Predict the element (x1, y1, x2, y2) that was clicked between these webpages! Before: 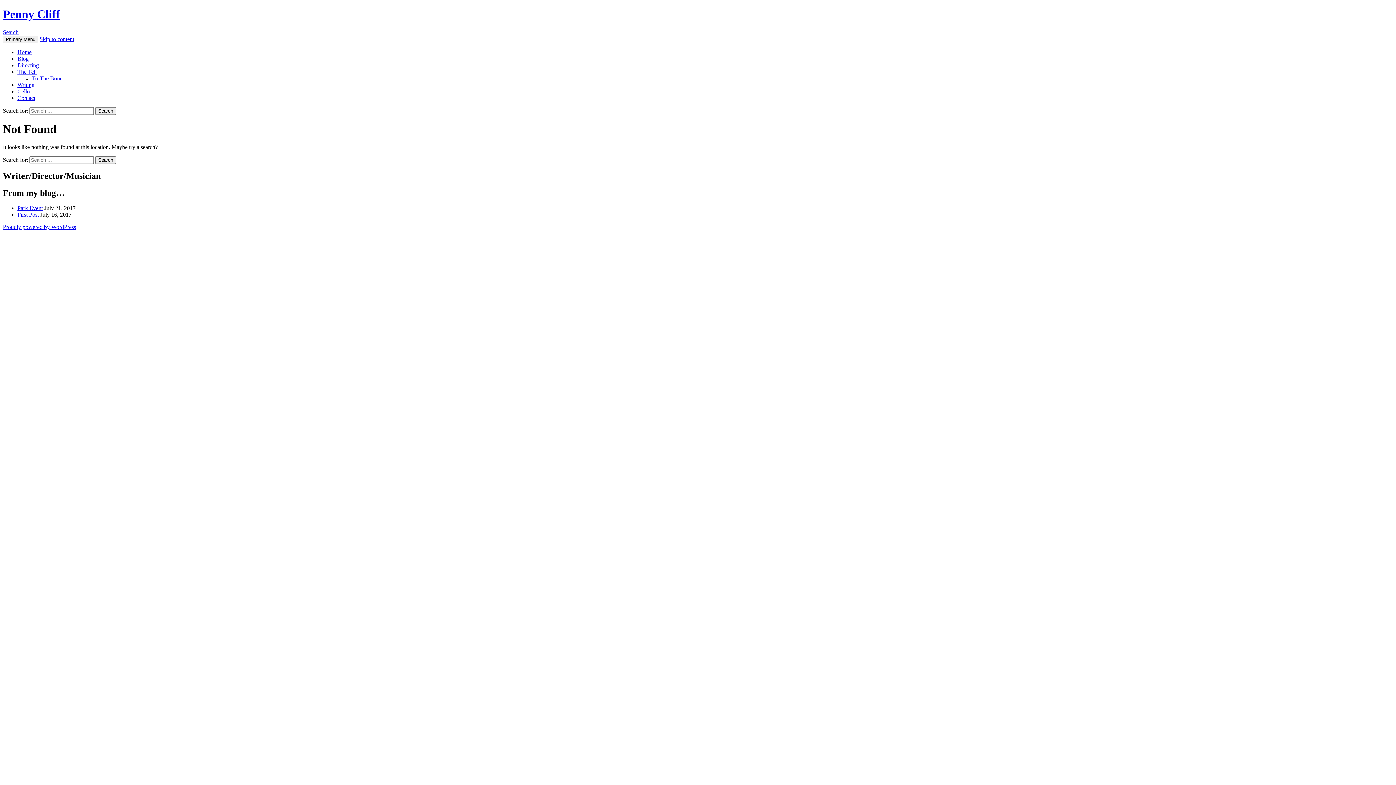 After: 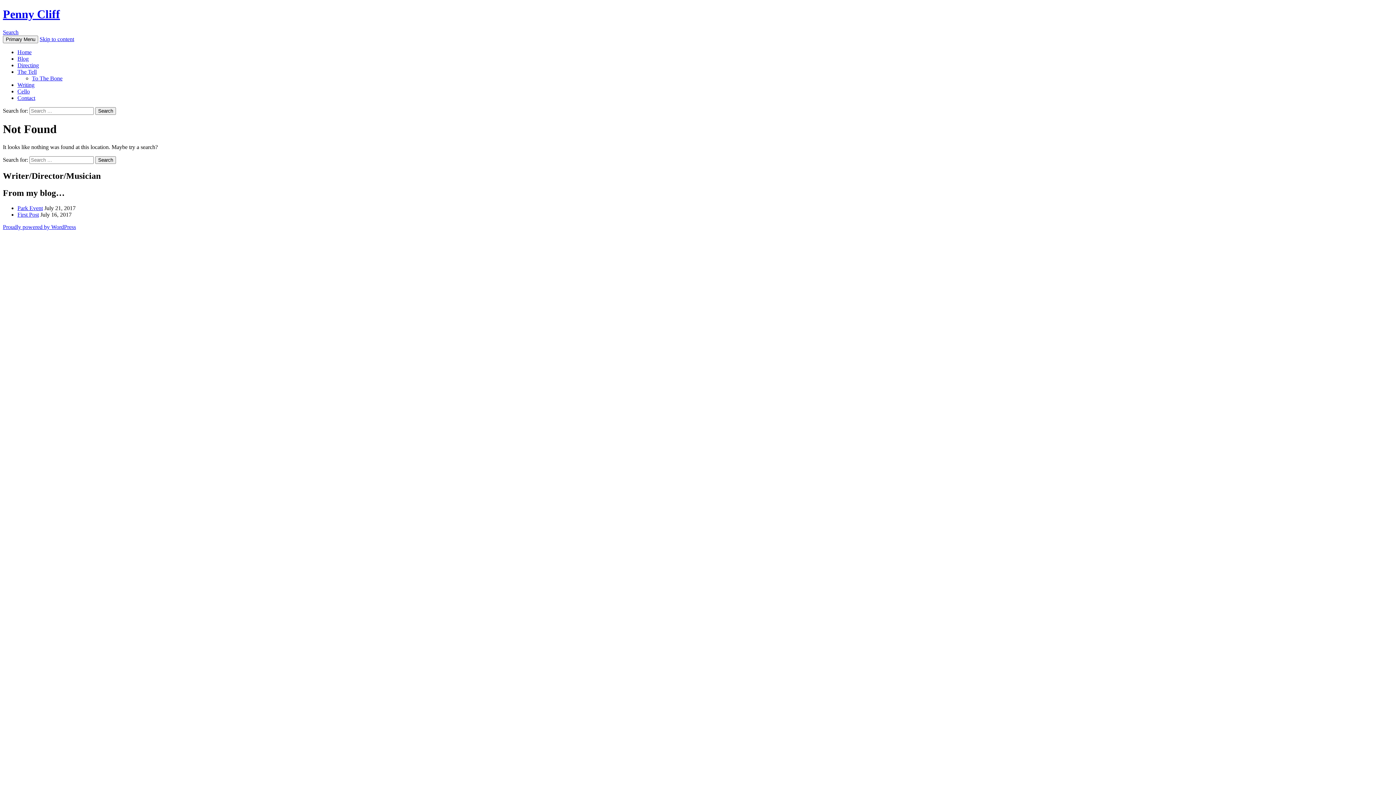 Action: label: Skip to content bbox: (39, 35, 74, 42)